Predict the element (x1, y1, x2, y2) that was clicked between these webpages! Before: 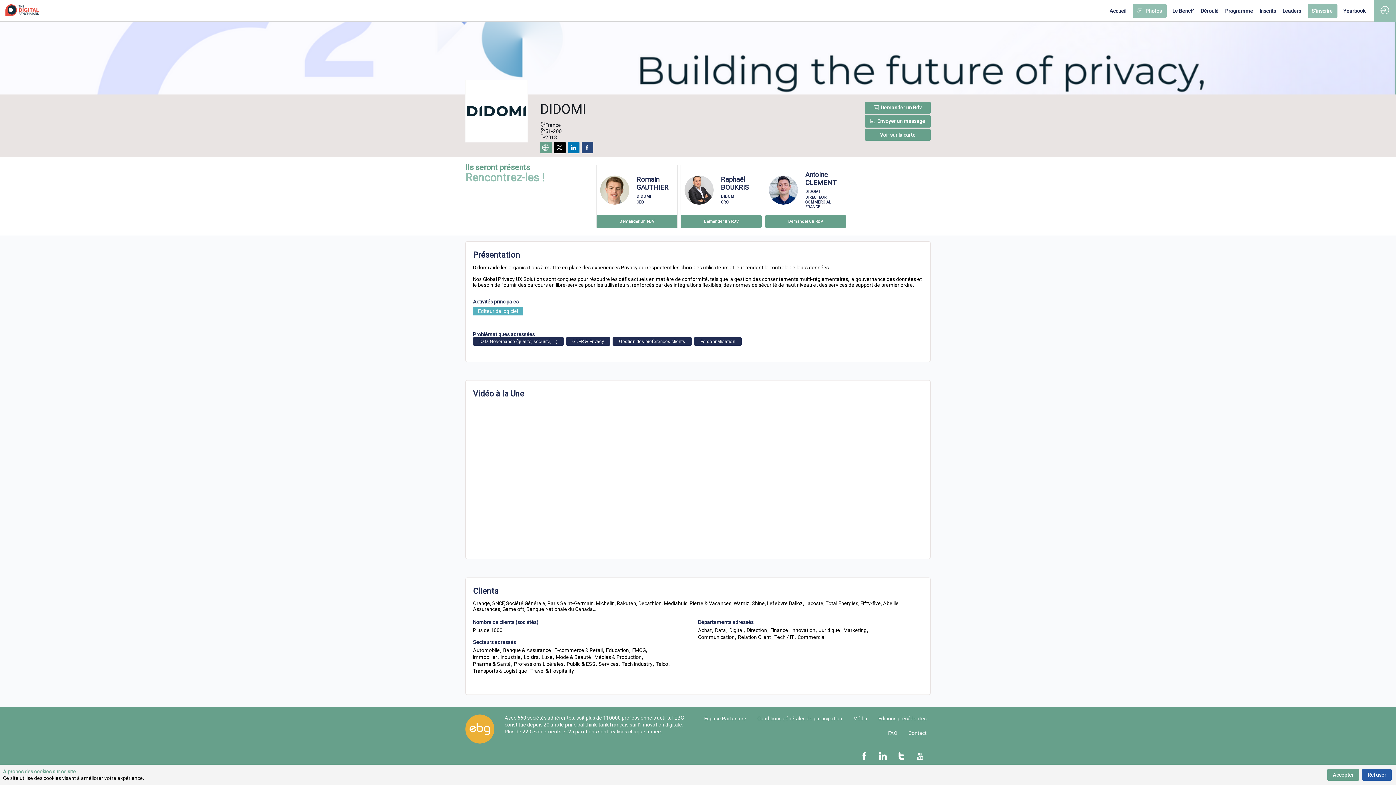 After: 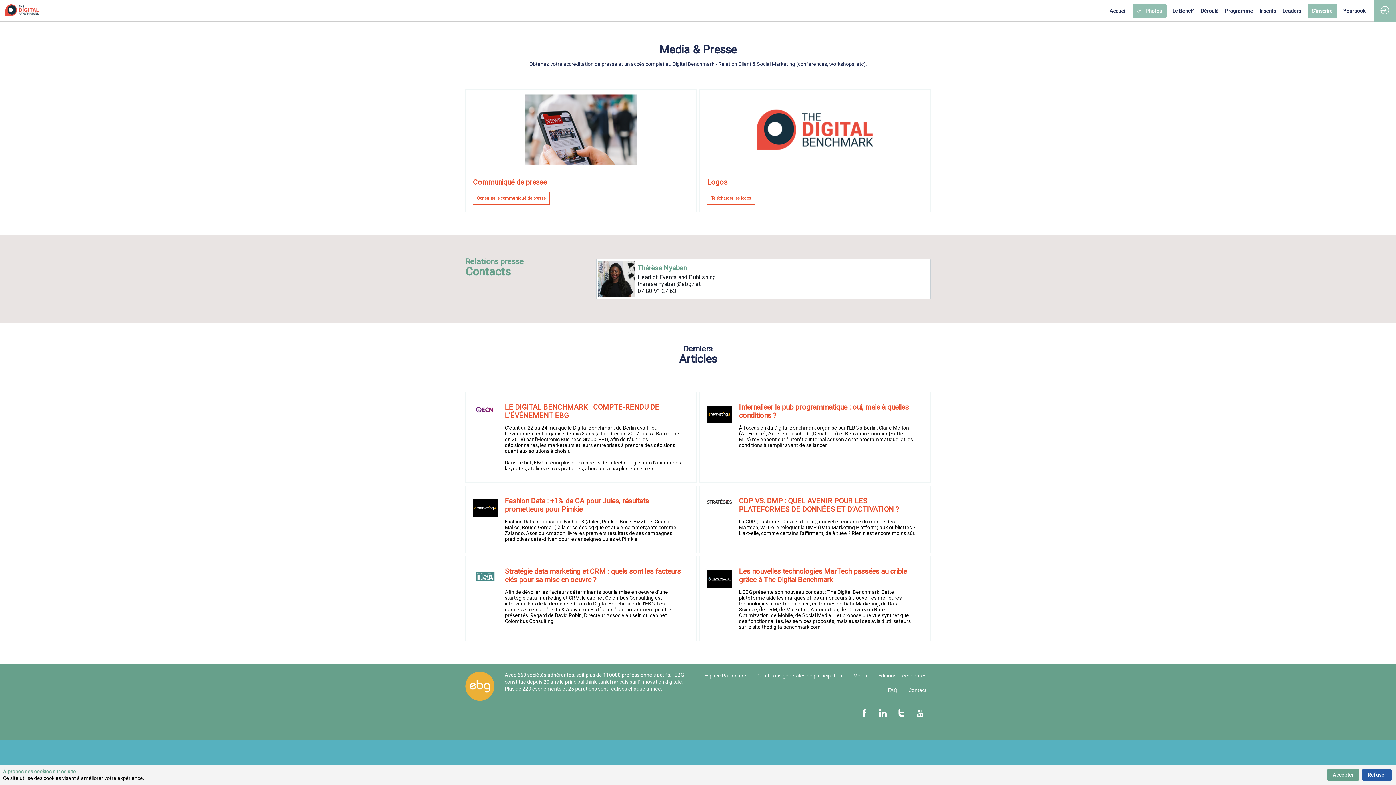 Action: label: Média bbox: (853, 636, 867, 644)